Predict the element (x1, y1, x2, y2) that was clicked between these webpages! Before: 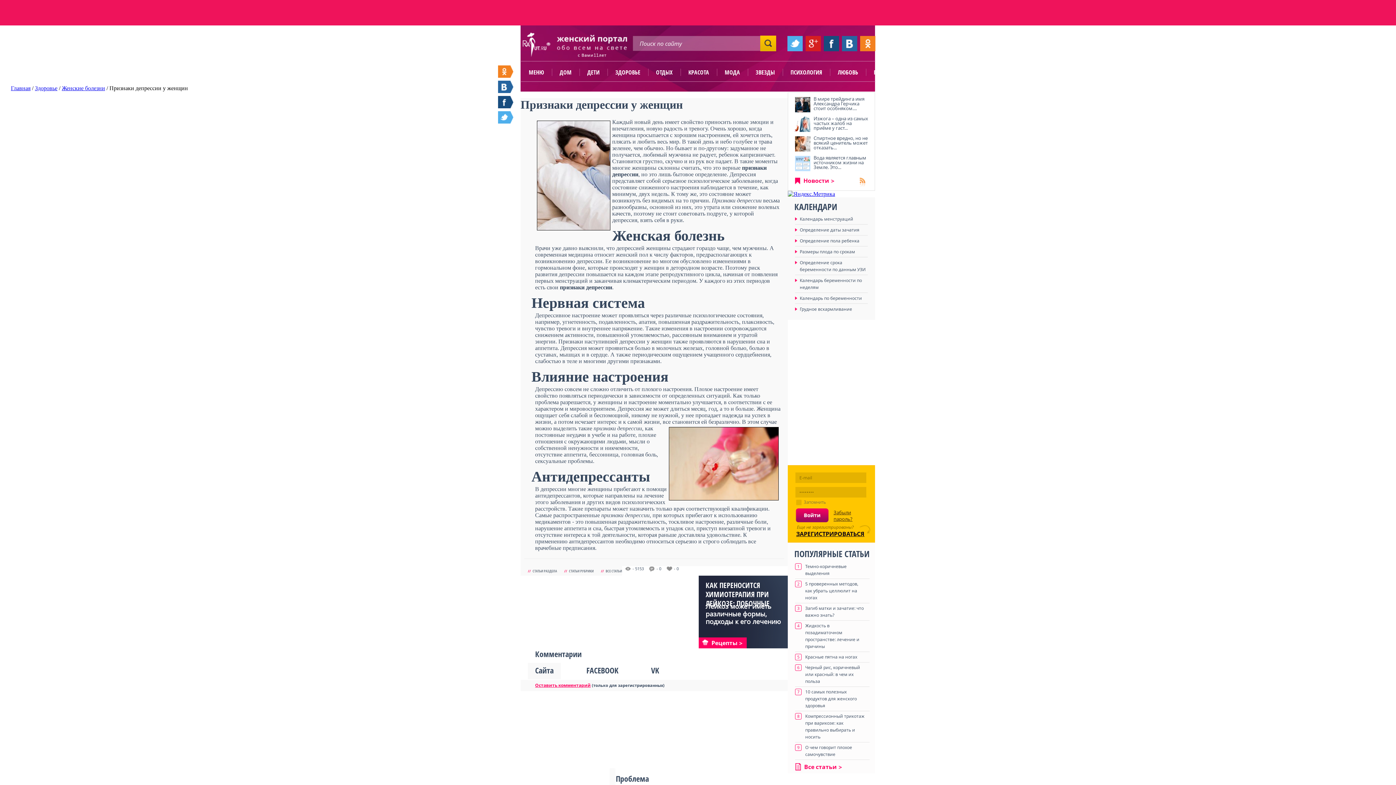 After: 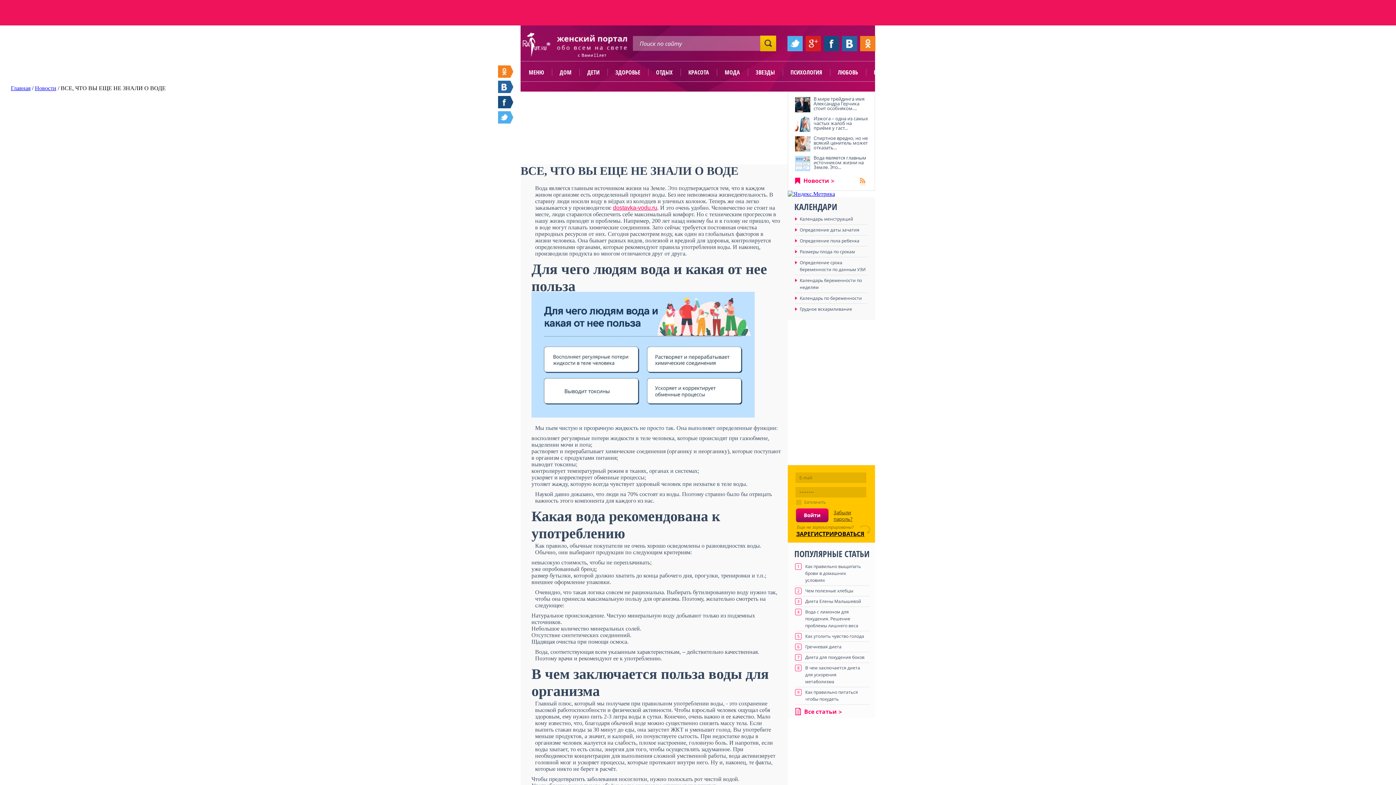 Action: bbox: (813, 154, 866, 170) label: Вода является главным источником жизни на Земле. Это...